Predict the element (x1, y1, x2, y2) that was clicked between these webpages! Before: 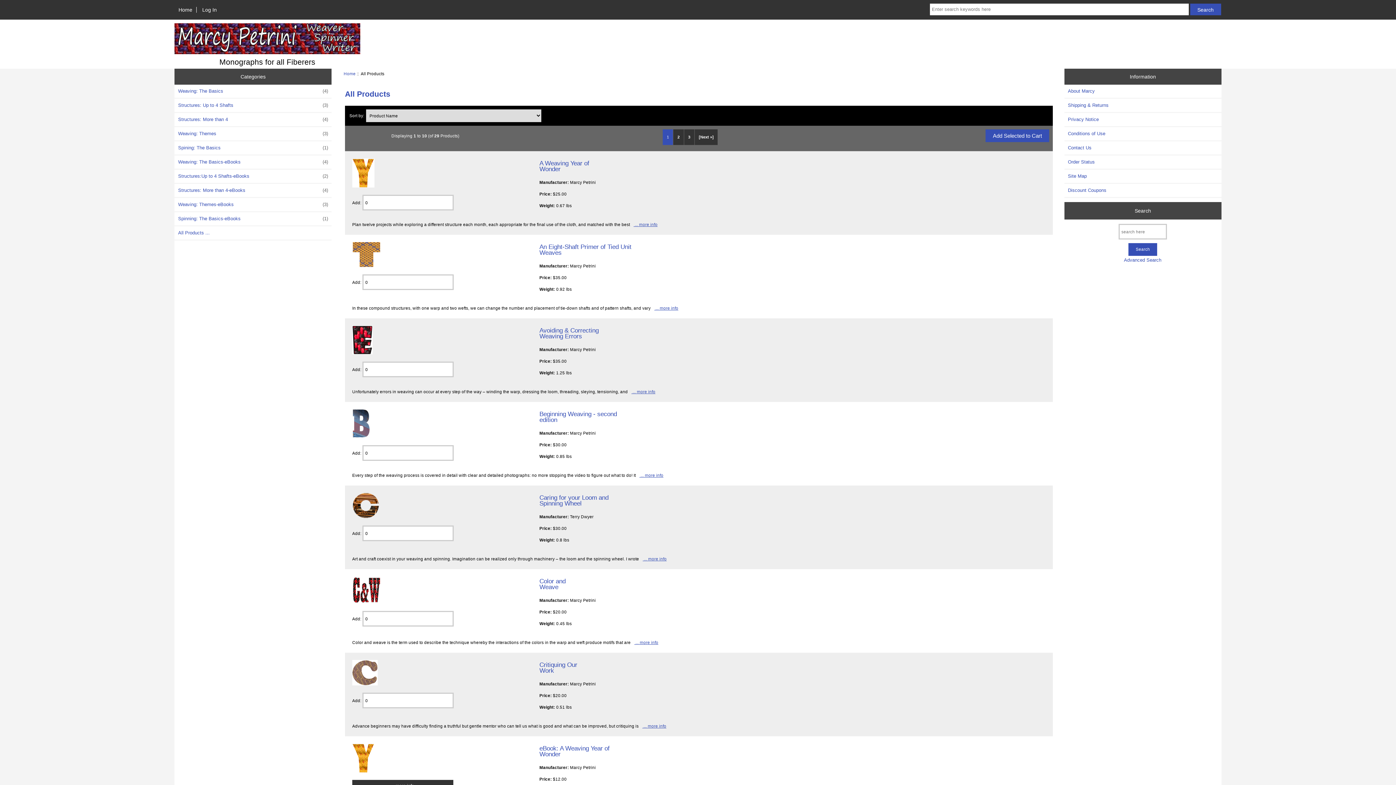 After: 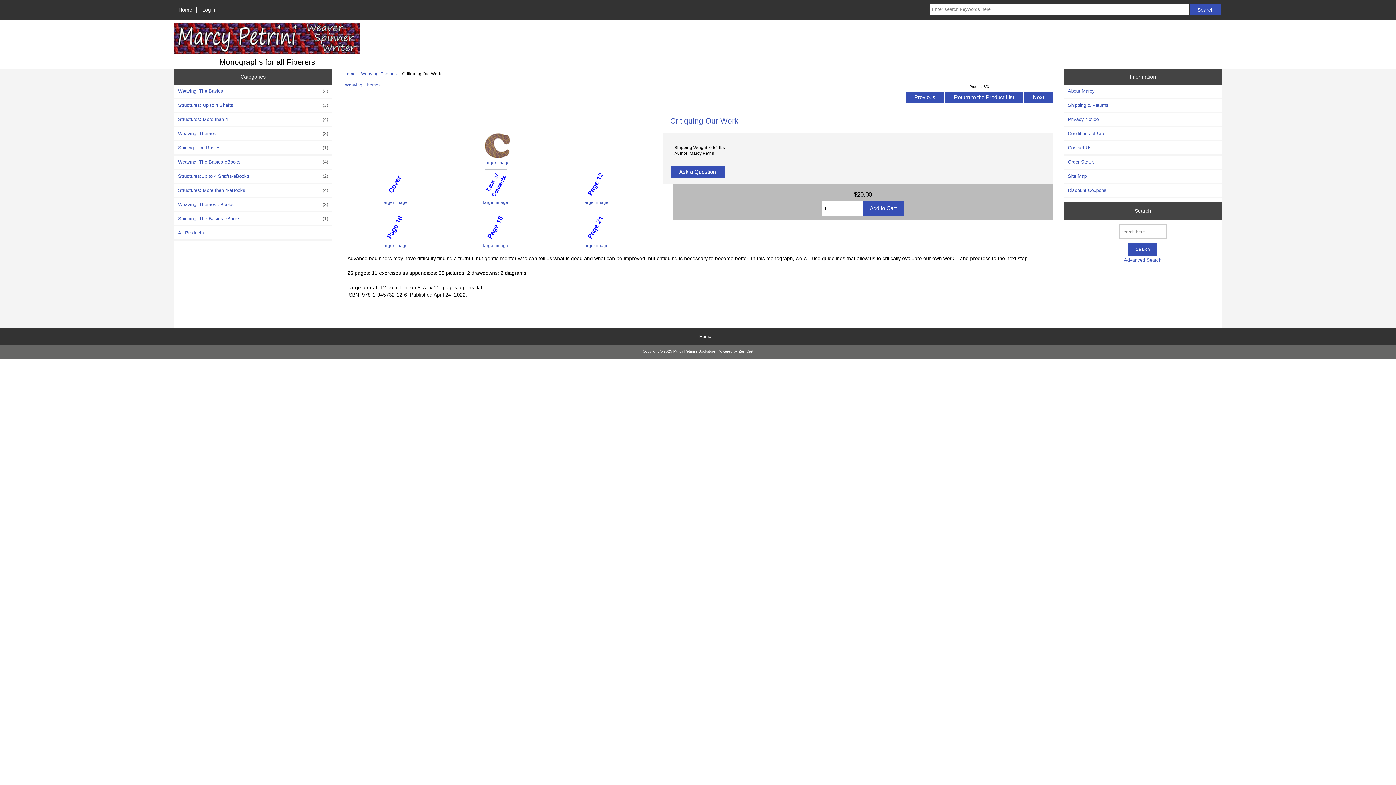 Action: bbox: (539, 661, 577, 674) label: Critiquing Our Work